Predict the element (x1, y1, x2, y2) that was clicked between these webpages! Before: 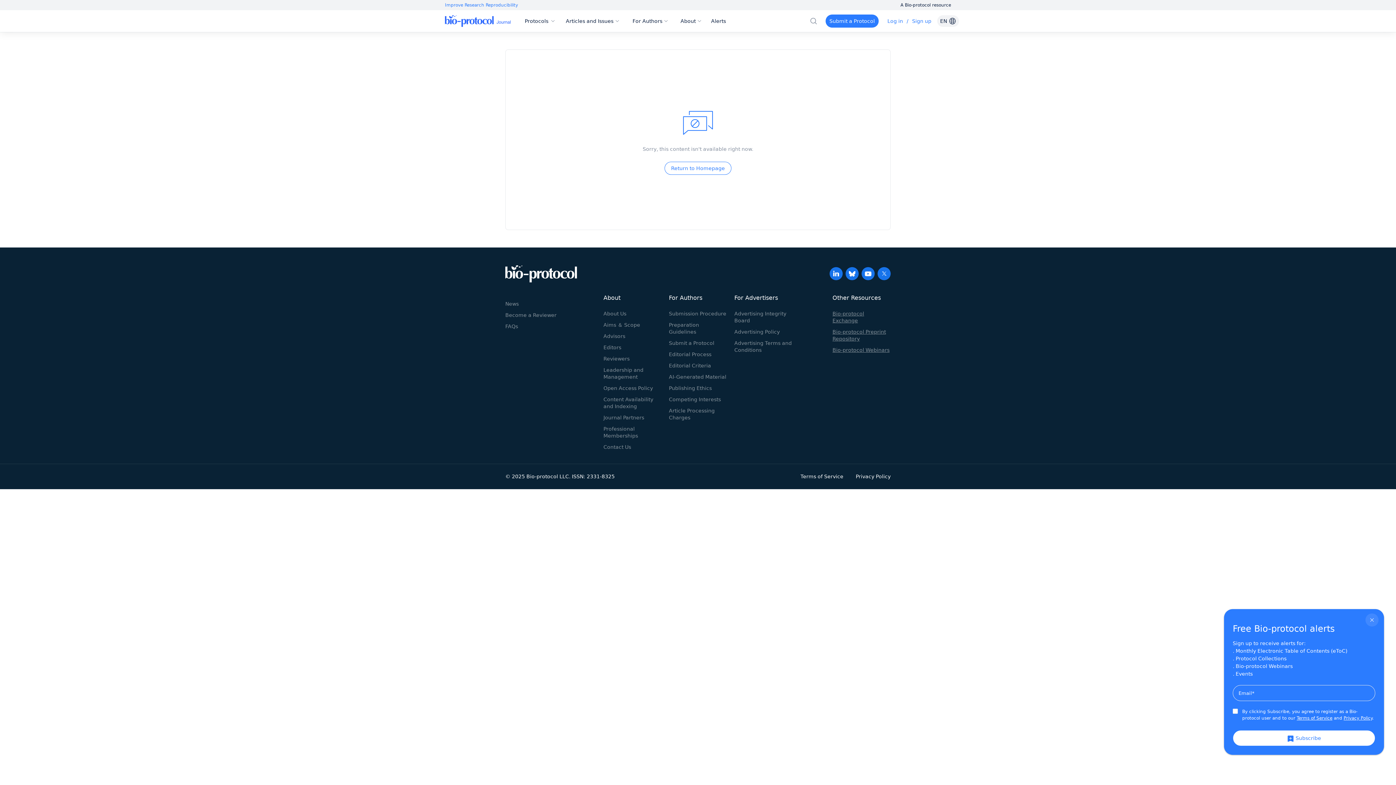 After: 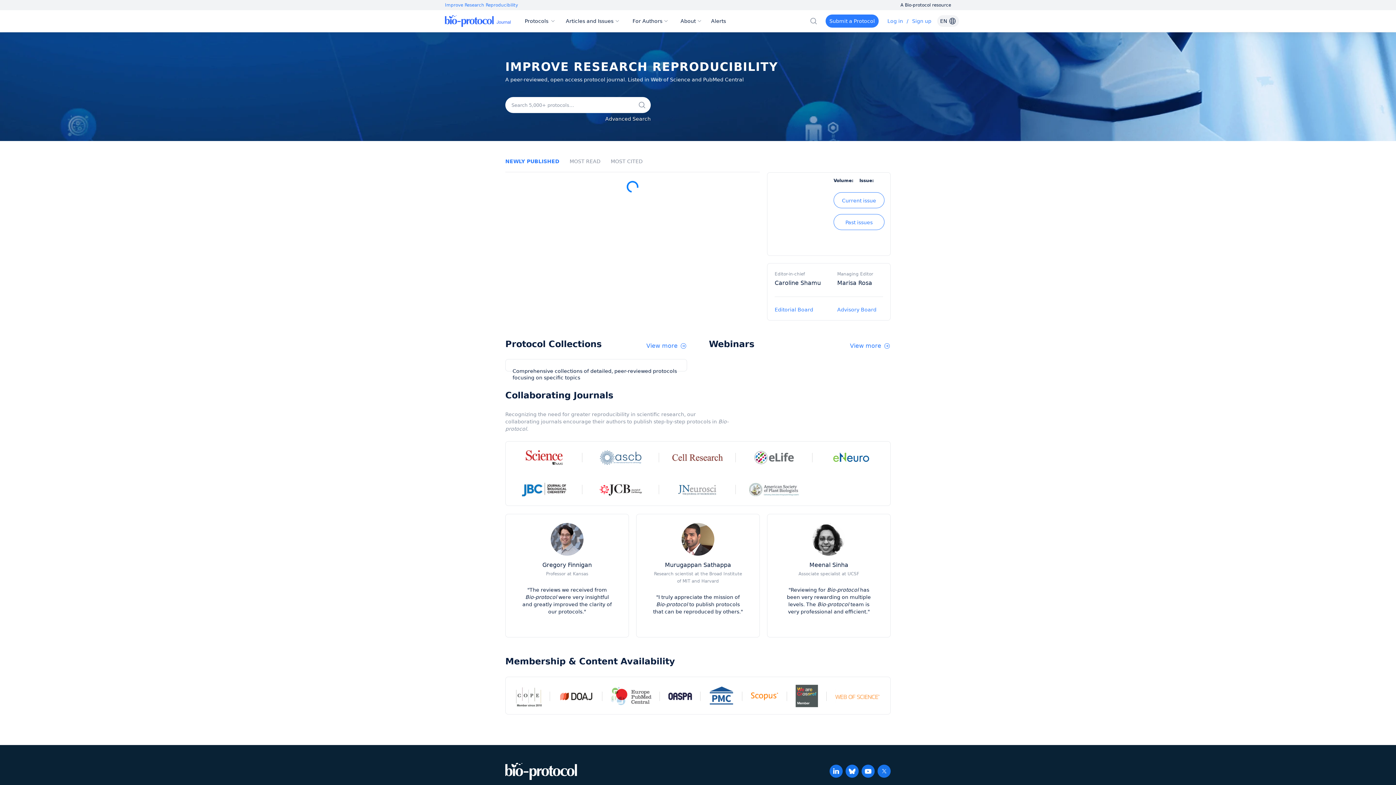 Action: label: Return to Homepage bbox: (505, 161, 890, 174)